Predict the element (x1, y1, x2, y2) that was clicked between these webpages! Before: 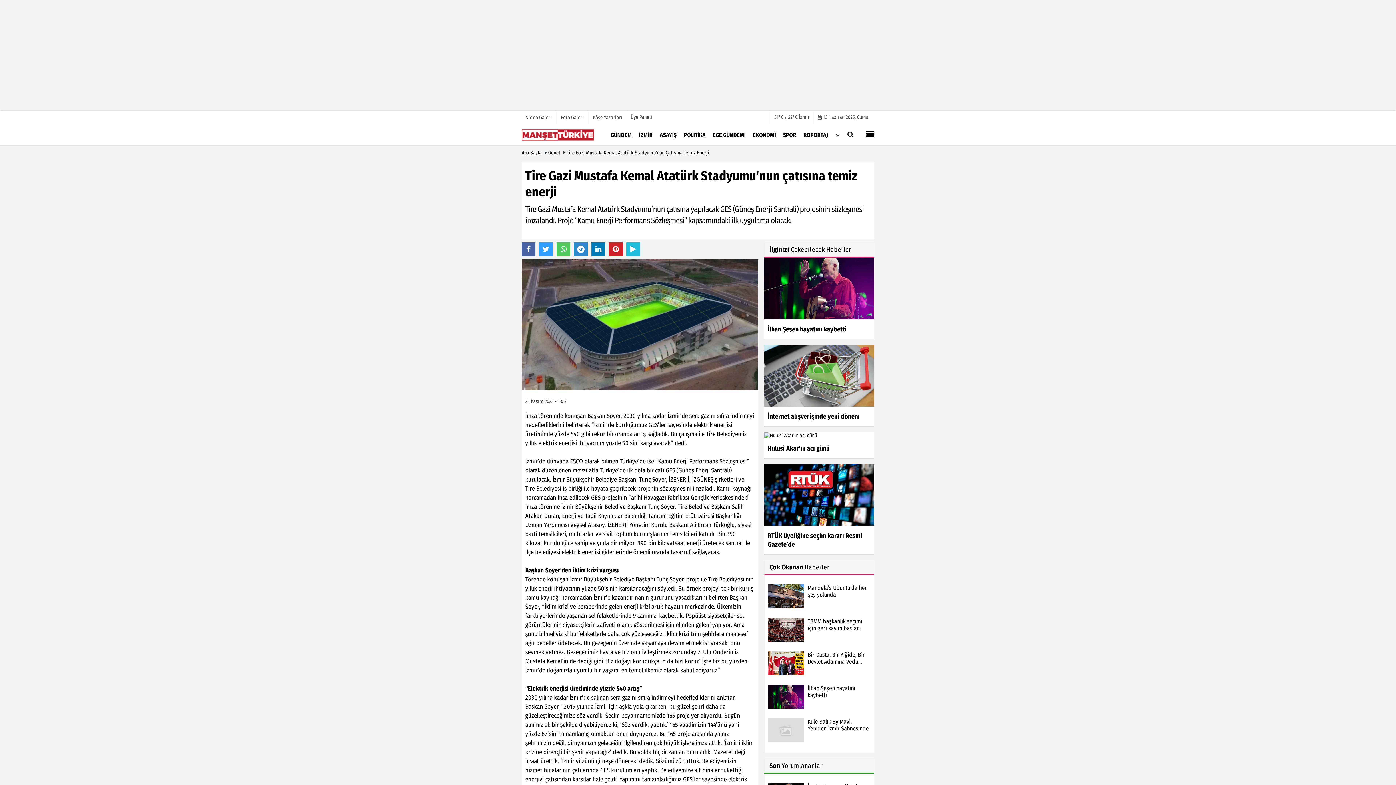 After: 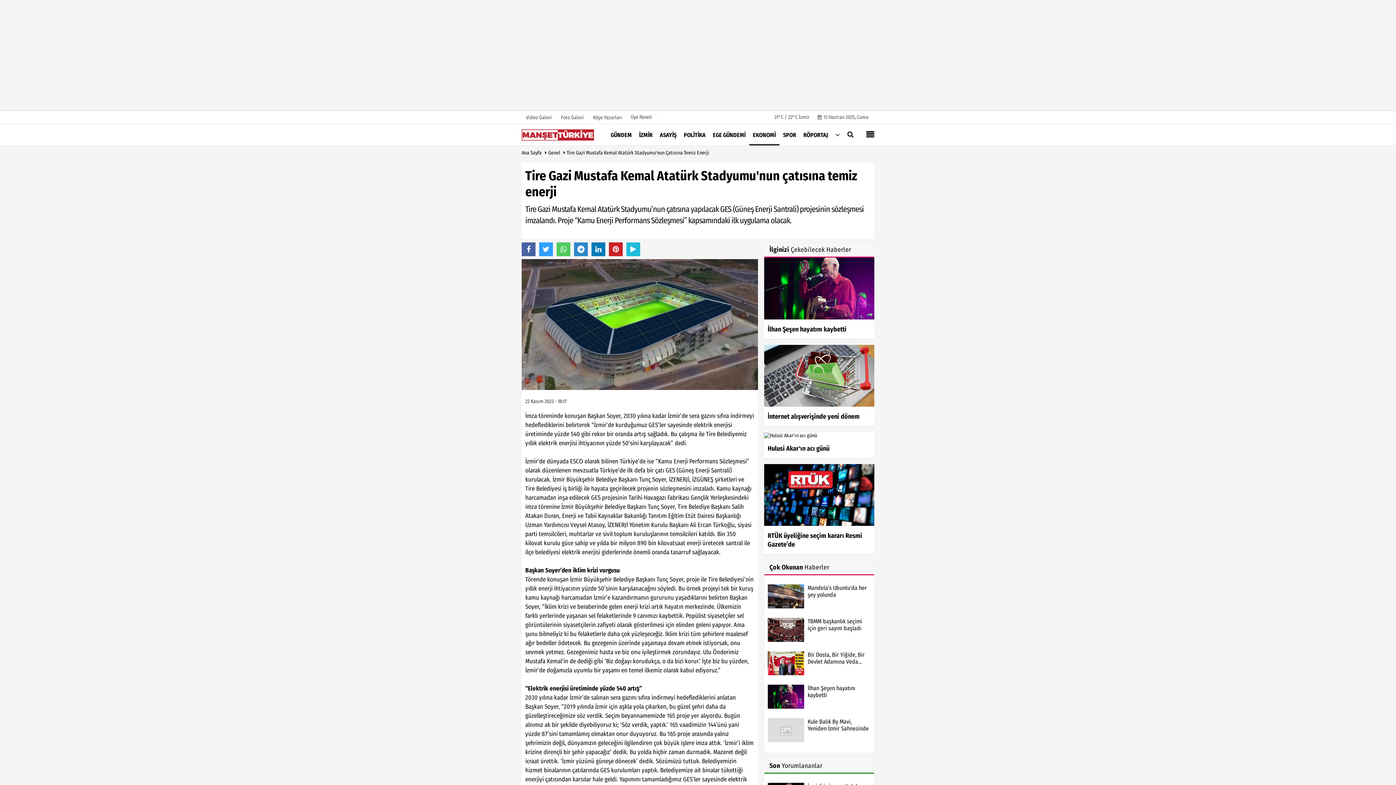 Action: label: EKONOMİ bbox: (749, 125, 779, 144)